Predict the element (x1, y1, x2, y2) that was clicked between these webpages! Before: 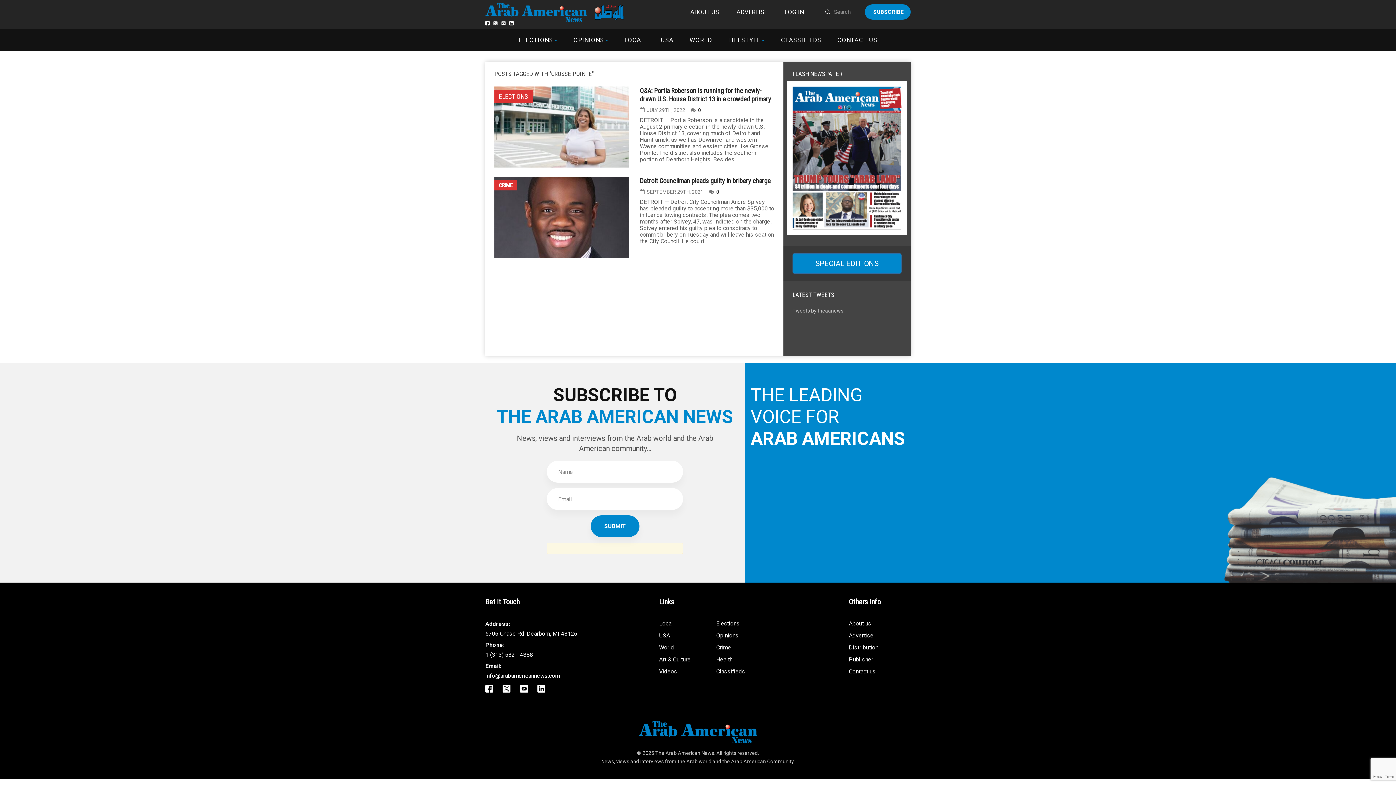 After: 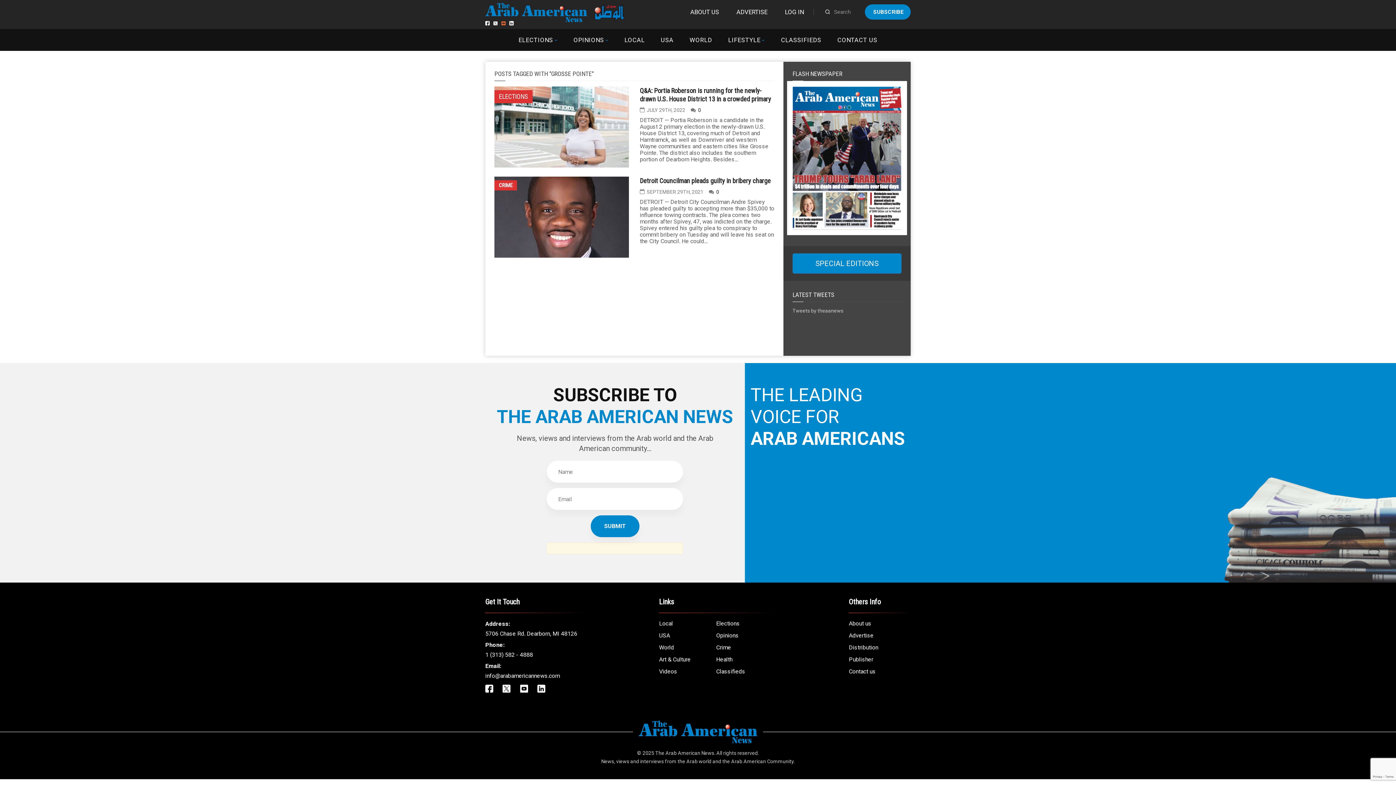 Action: bbox: (501, 21, 505, 25)